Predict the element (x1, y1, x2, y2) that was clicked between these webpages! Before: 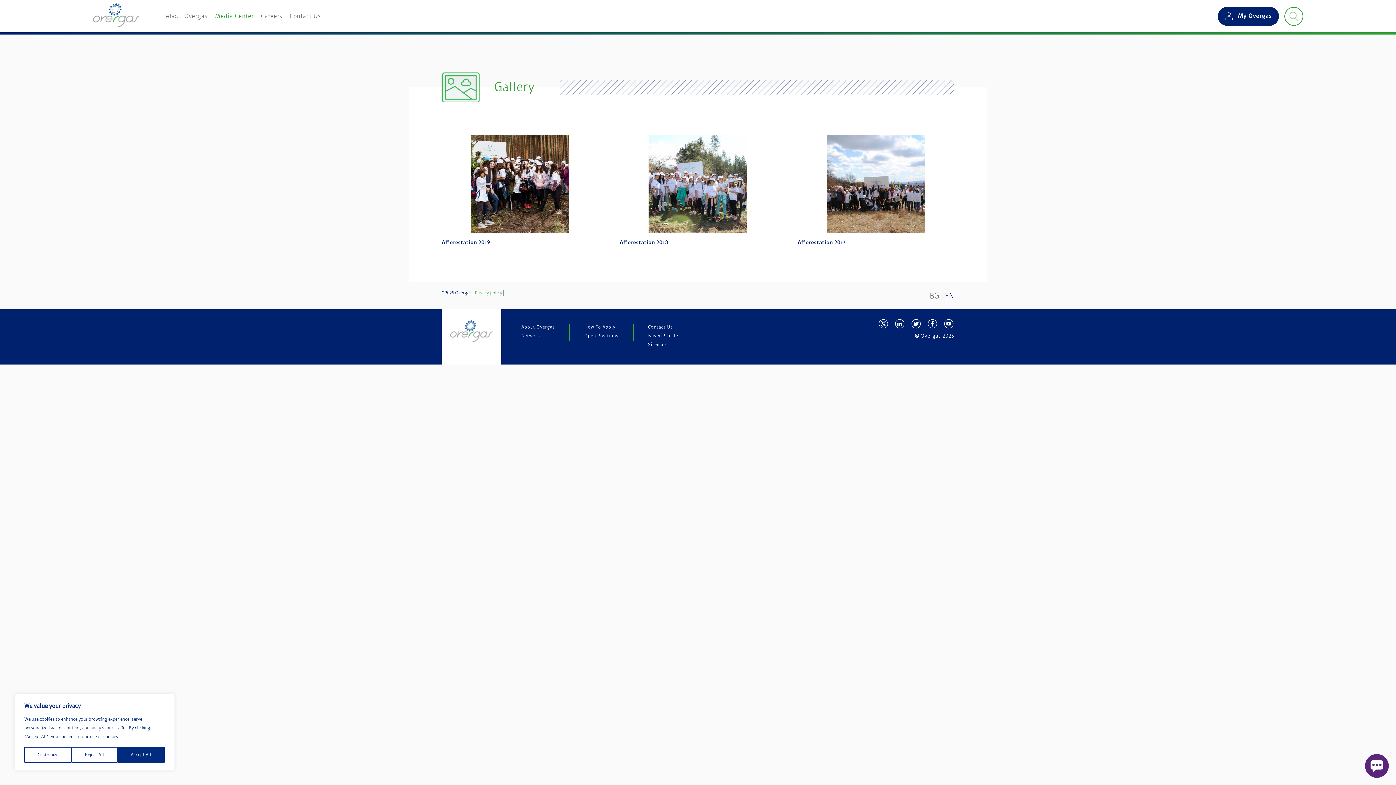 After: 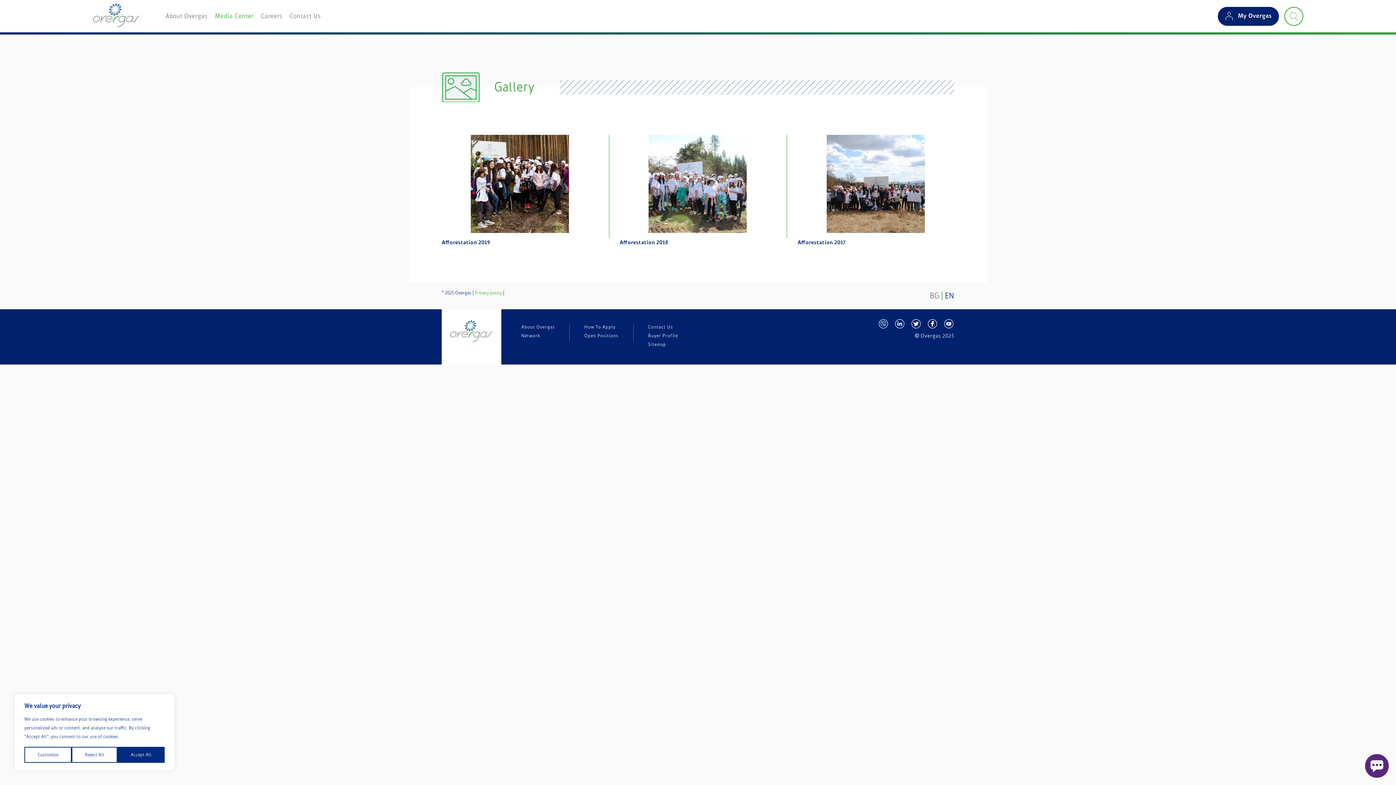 Action: label: EN bbox: (945, 291, 954, 300)